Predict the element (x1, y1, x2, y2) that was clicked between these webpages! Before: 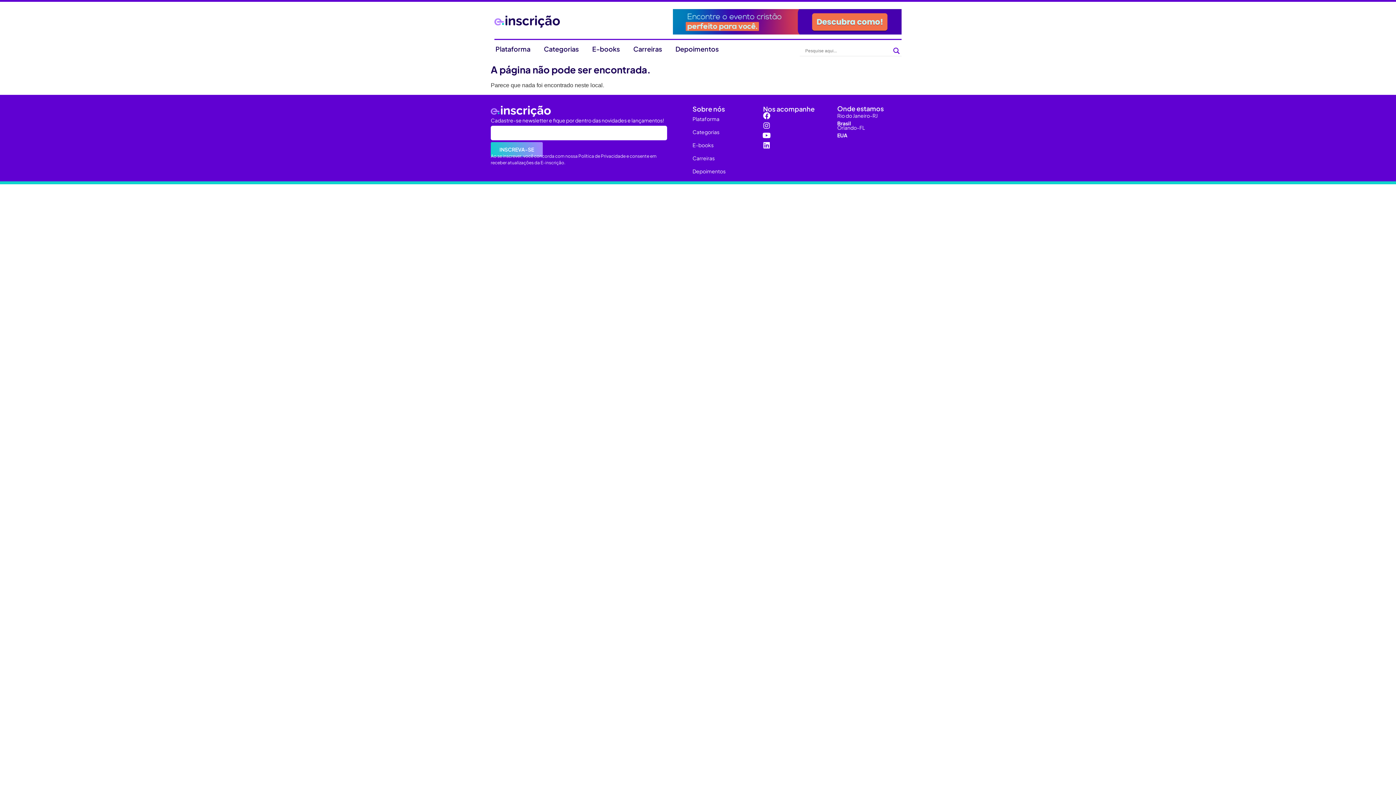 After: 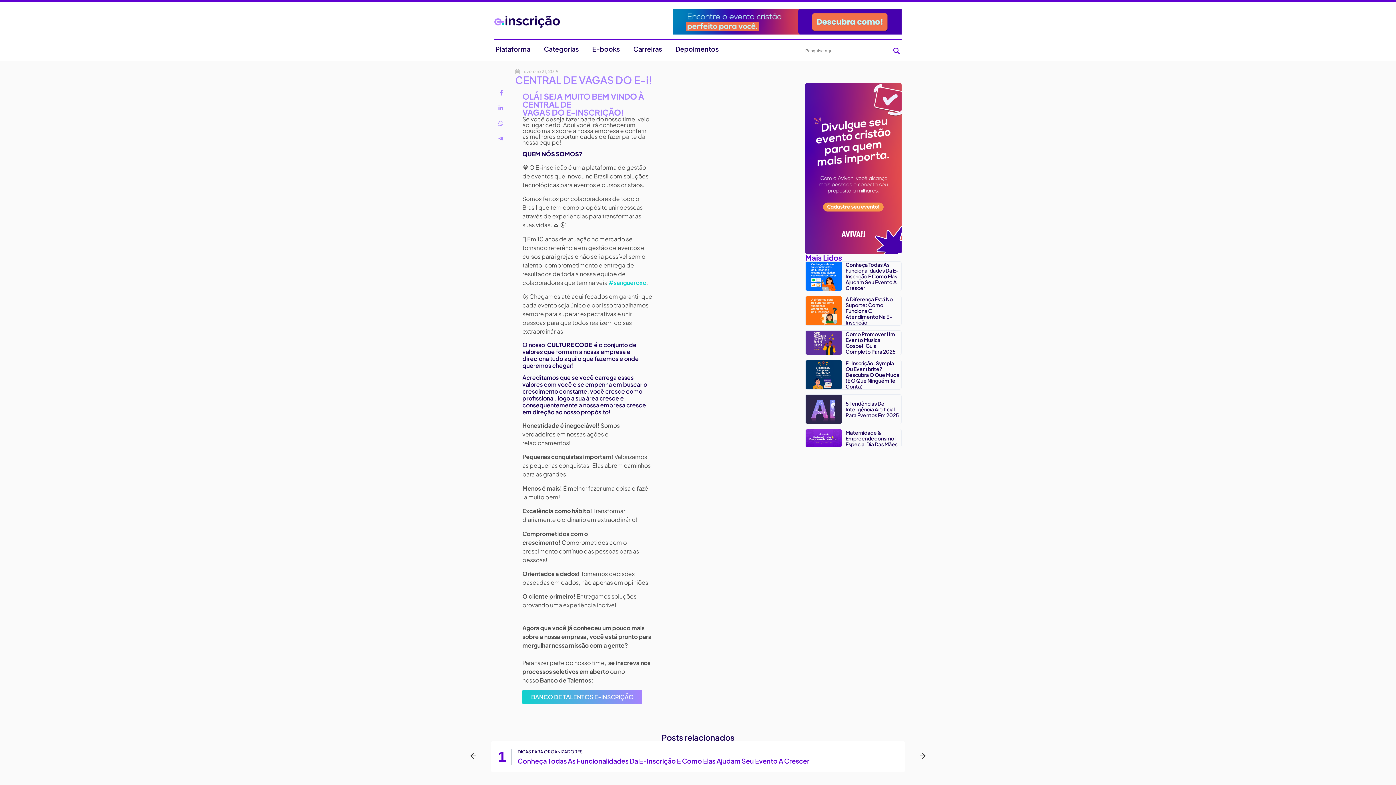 Action: label: Carreiras bbox: (692, 151, 763, 164)